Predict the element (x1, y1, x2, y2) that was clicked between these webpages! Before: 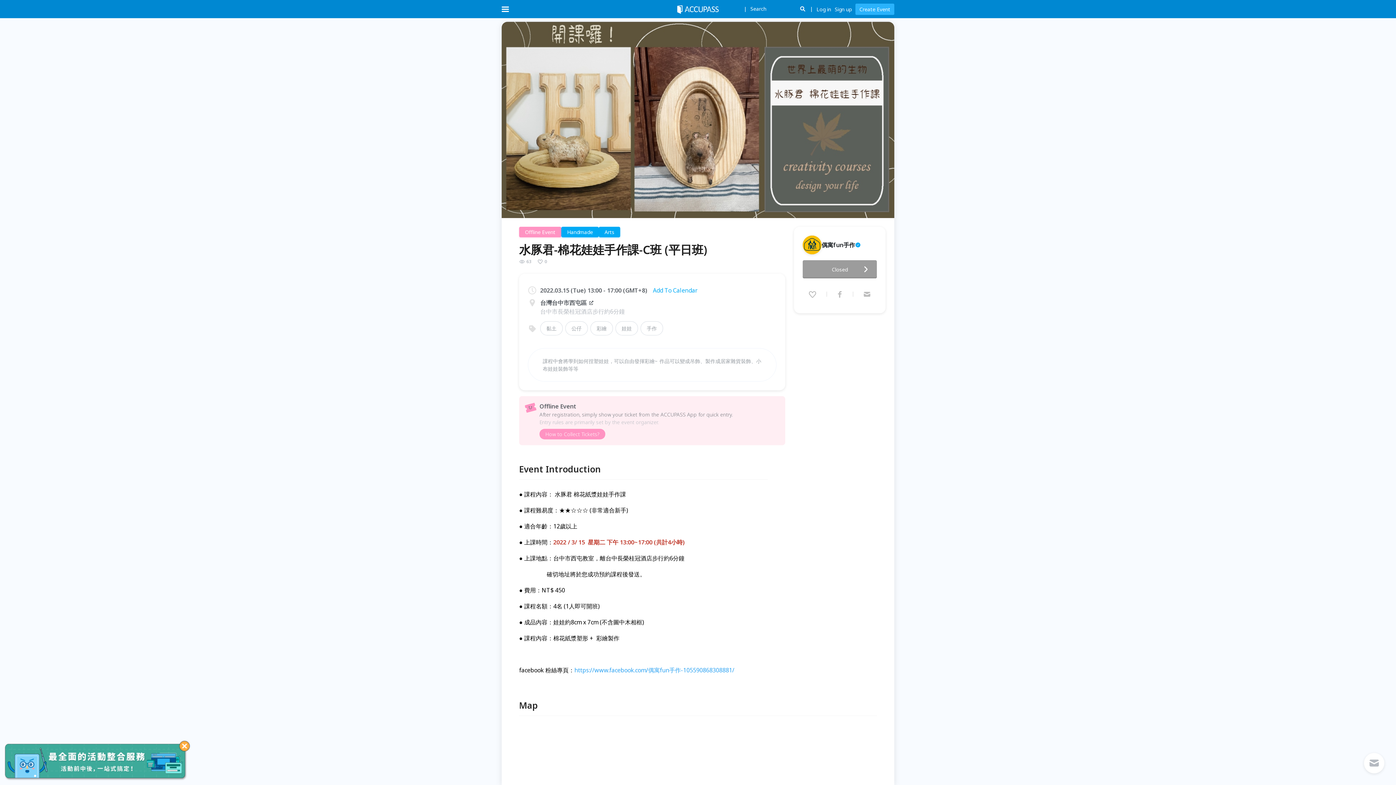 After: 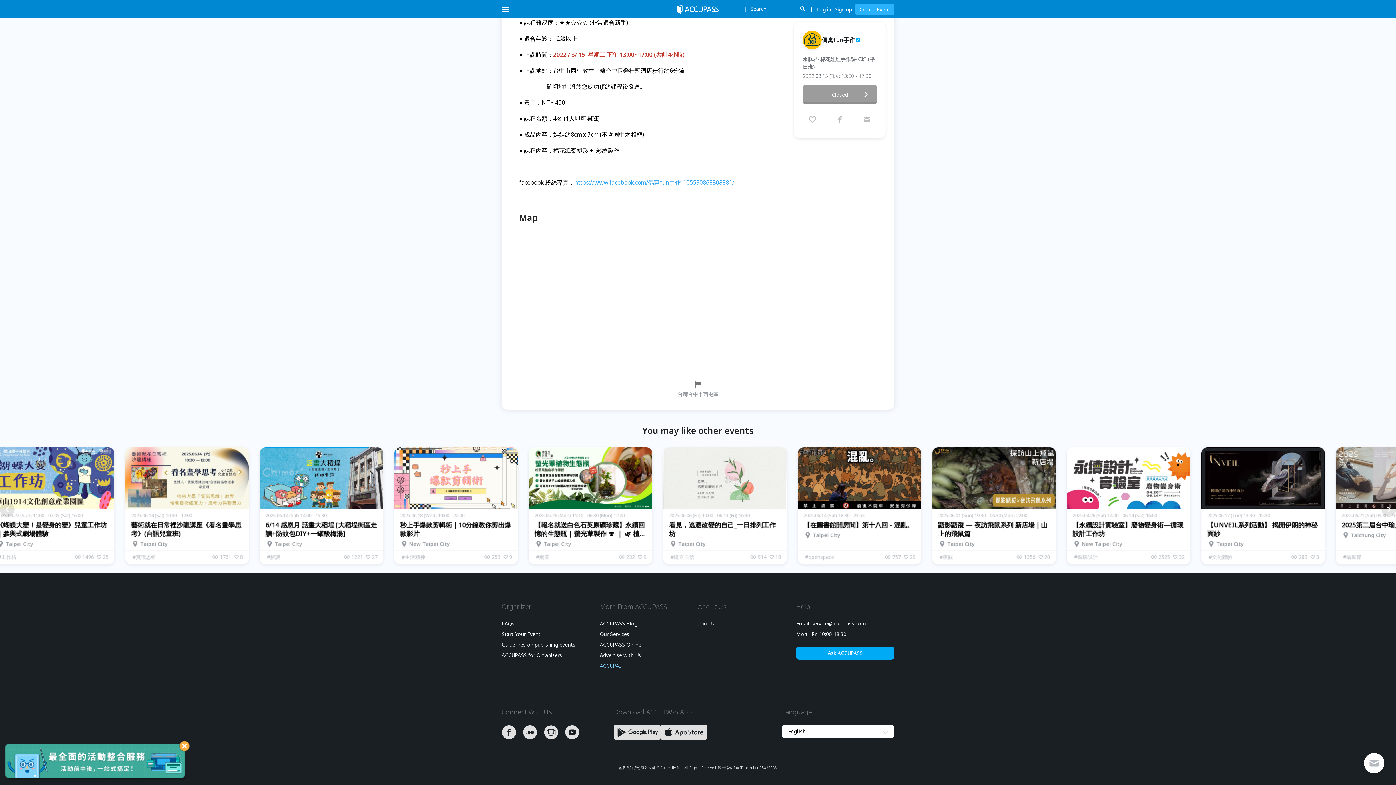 Action: label: ACCUPAI bbox: (600, 459, 621, 465)